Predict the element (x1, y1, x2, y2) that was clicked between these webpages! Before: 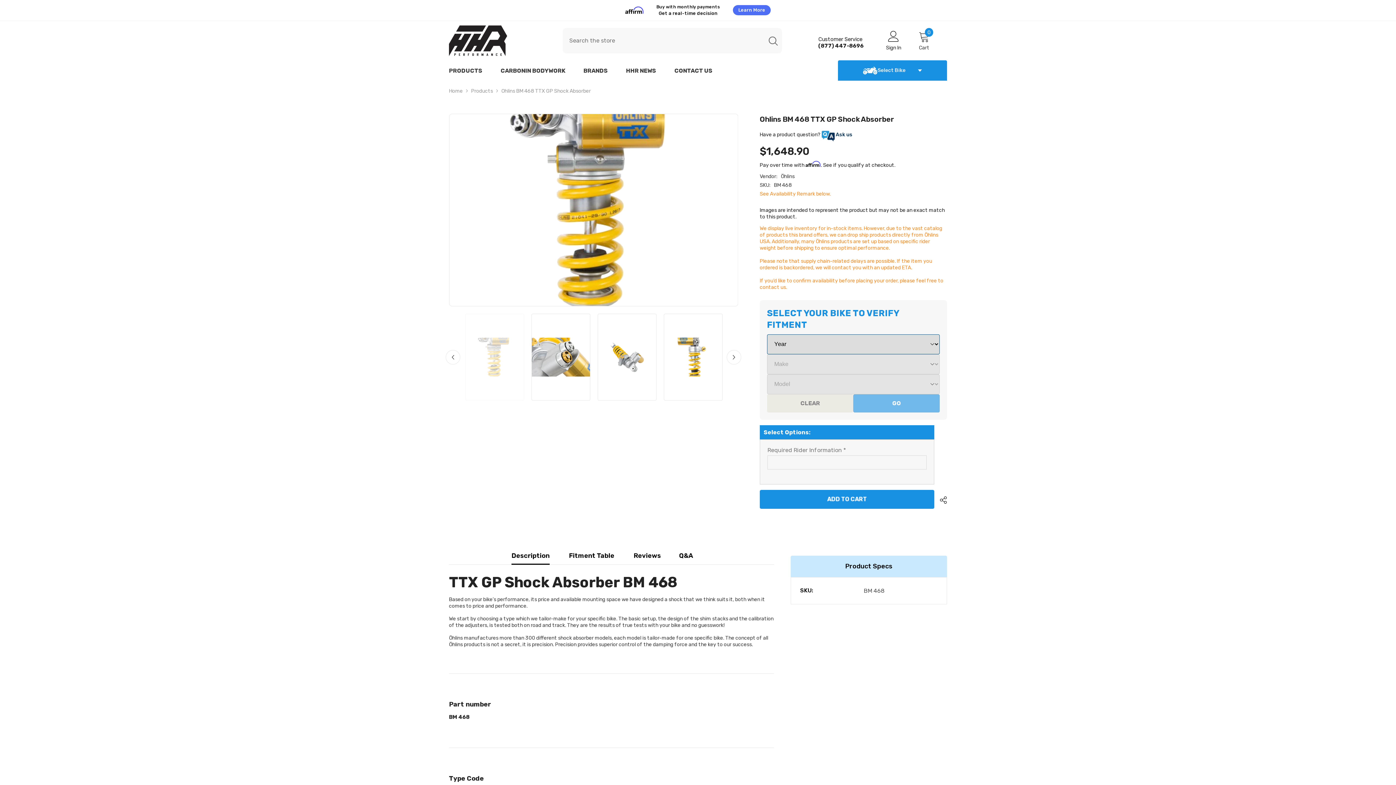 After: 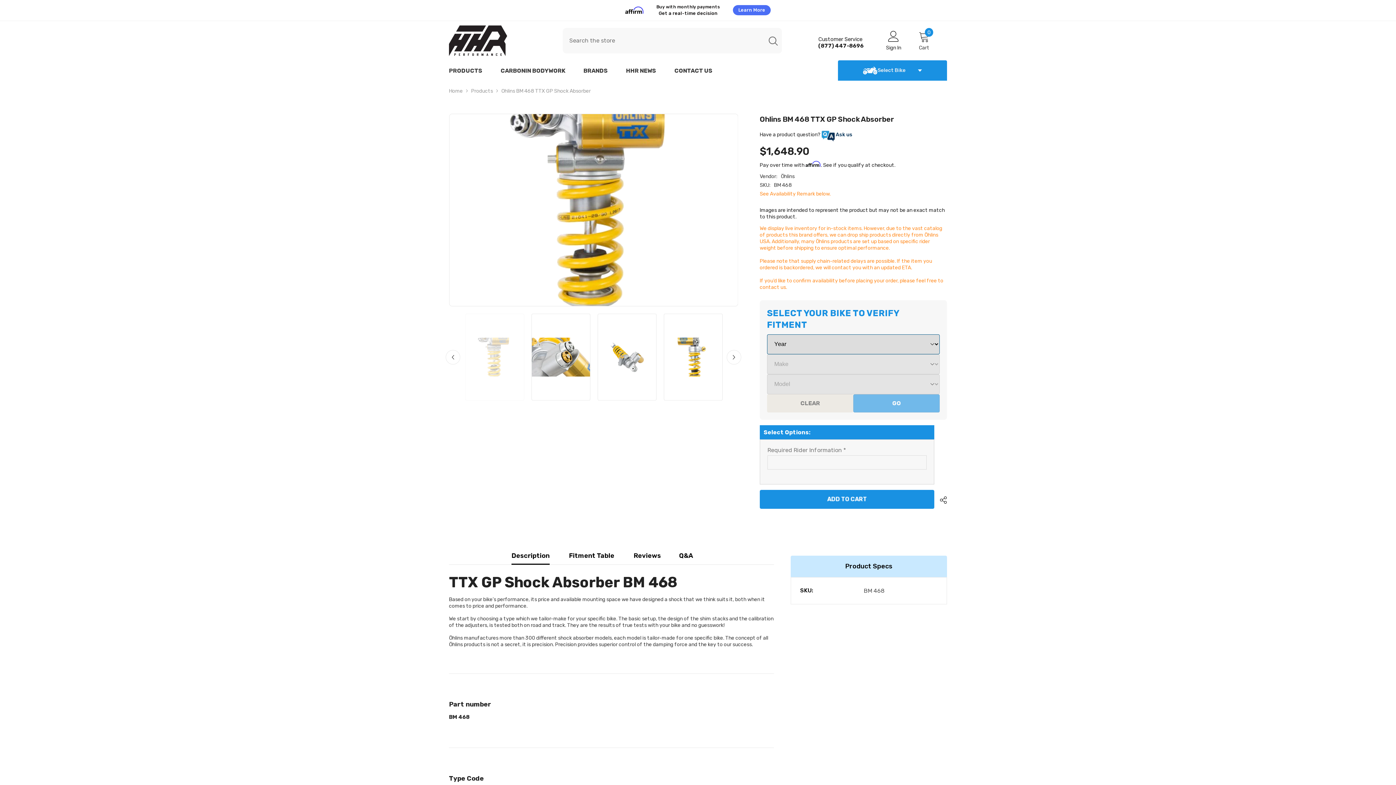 Action: label: CLEAR bbox: (767, 394, 853, 412)